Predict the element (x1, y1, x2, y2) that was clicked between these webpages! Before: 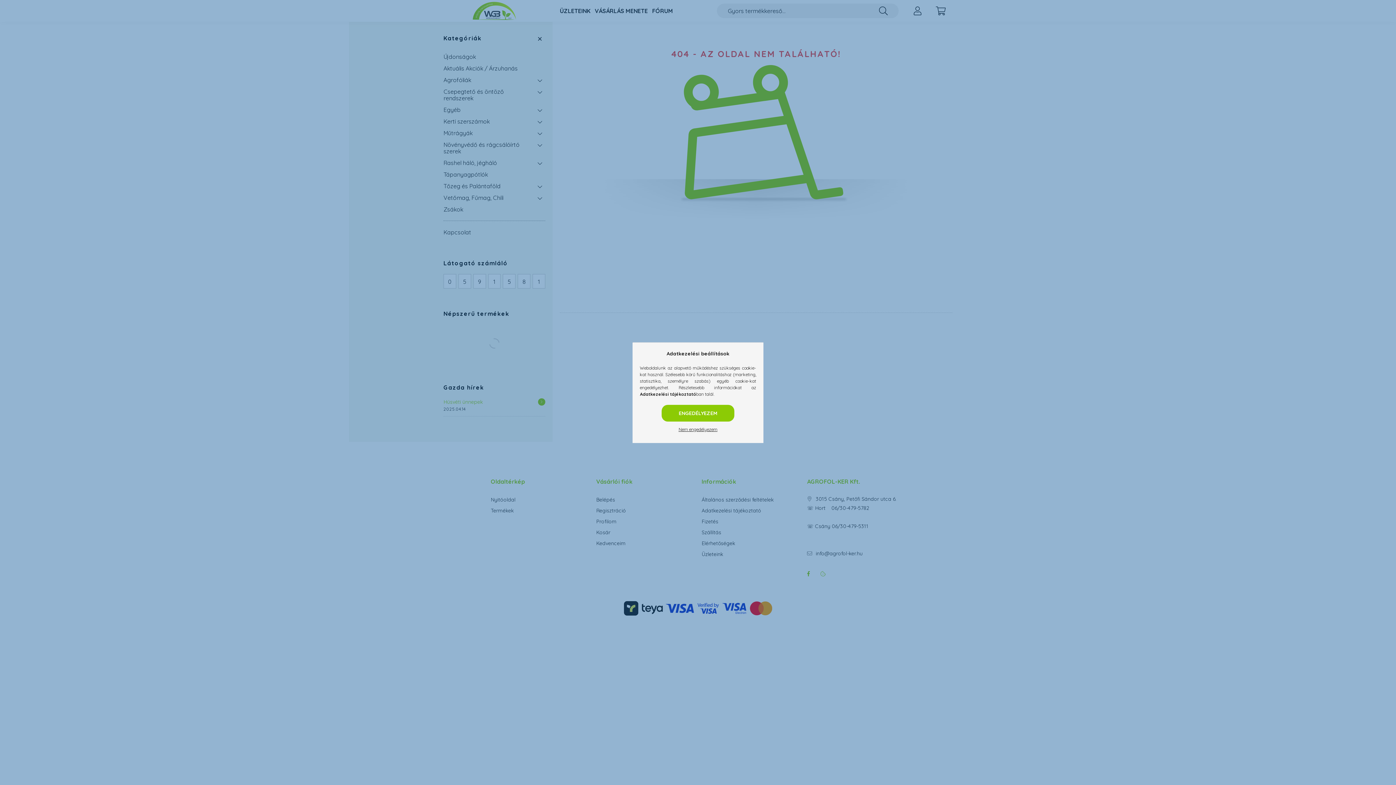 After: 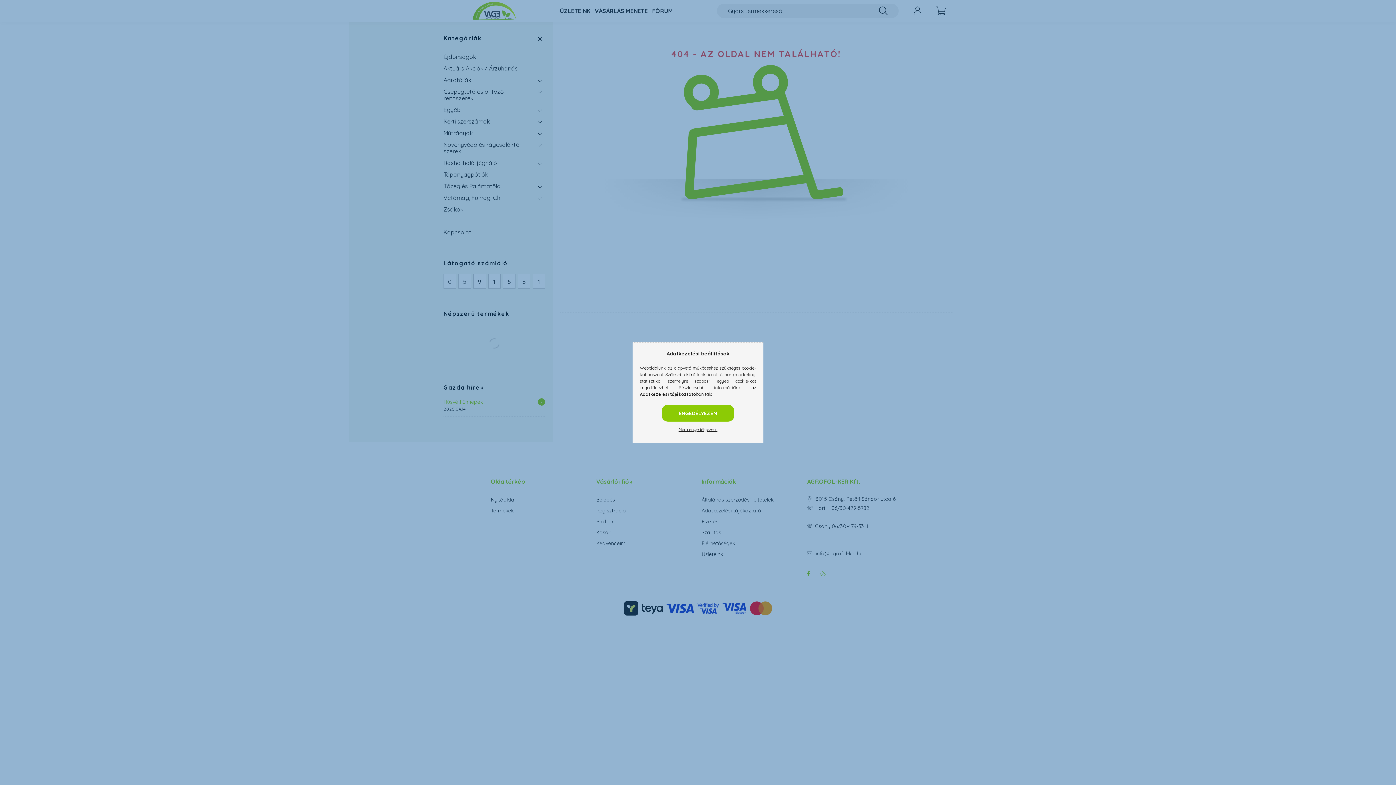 Action: bbox: (640, 391, 696, 396) label: Adatkezelési tájékoztató